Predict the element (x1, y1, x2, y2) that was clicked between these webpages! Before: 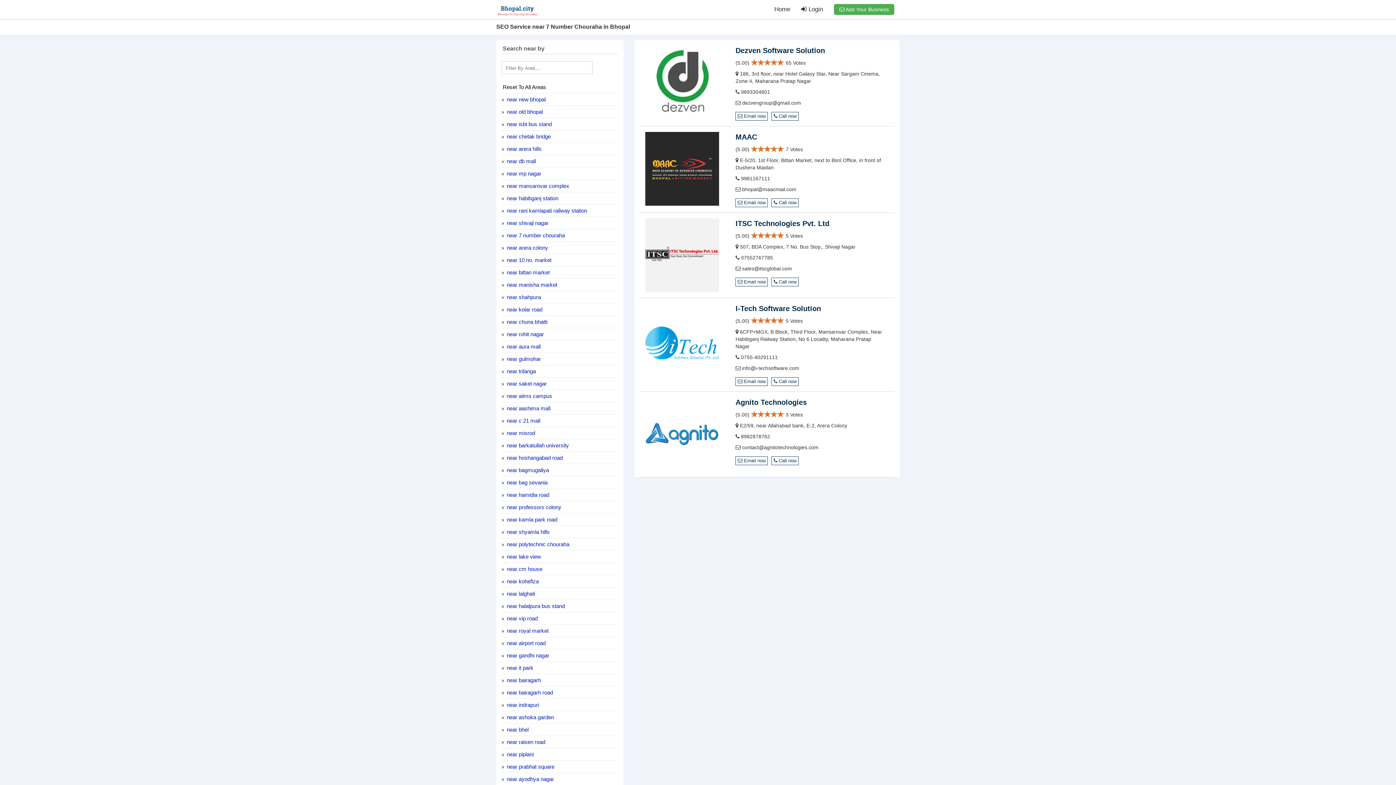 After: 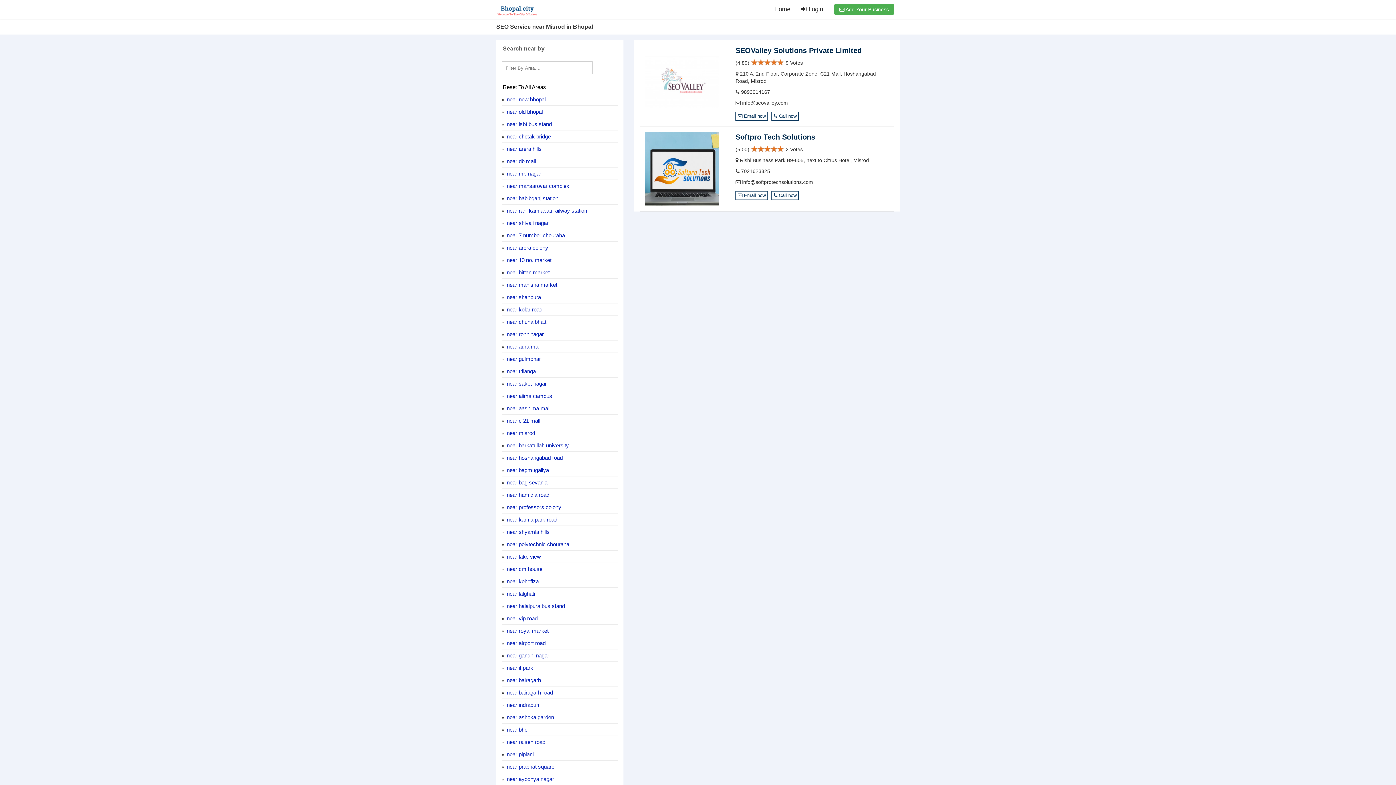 Action: bbox: (505, 430, 535, 436) label:  near misrod